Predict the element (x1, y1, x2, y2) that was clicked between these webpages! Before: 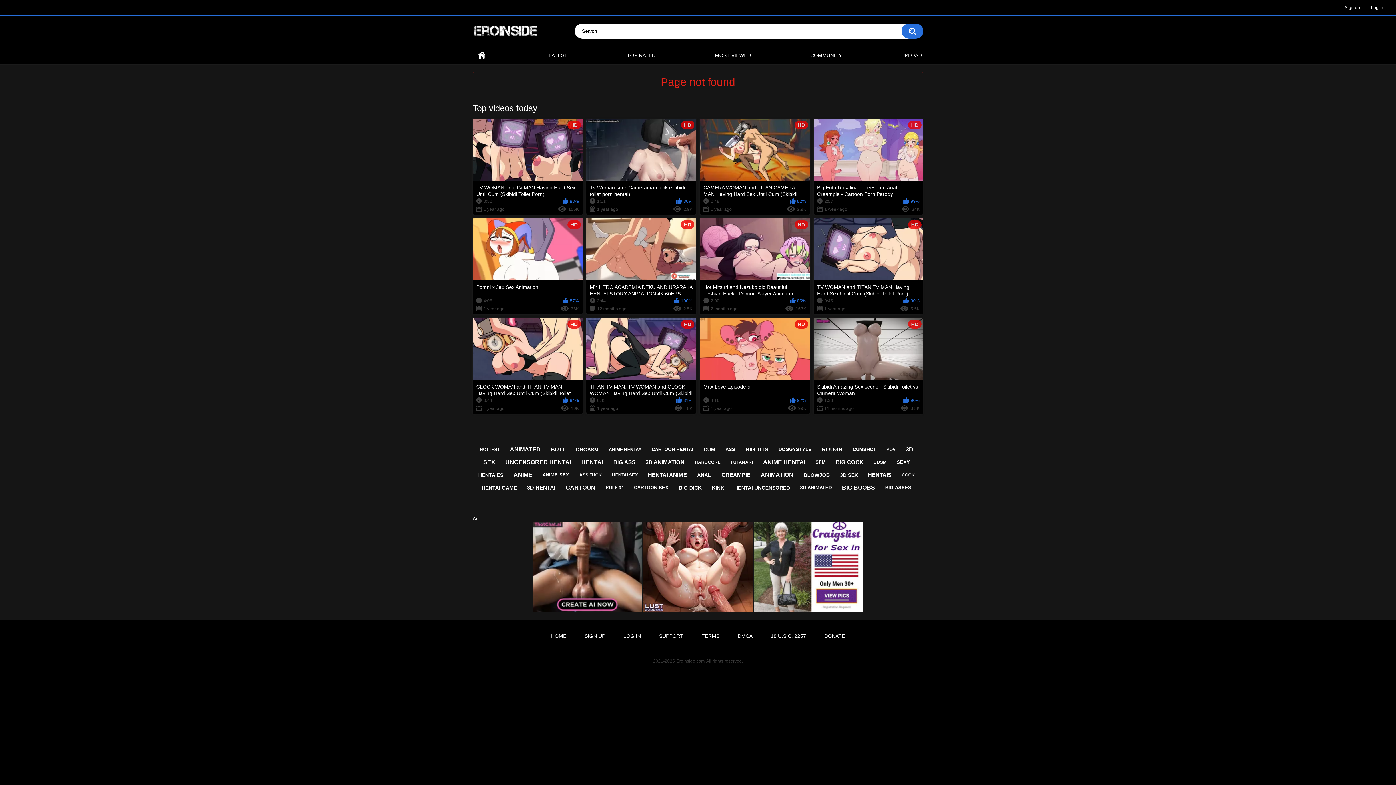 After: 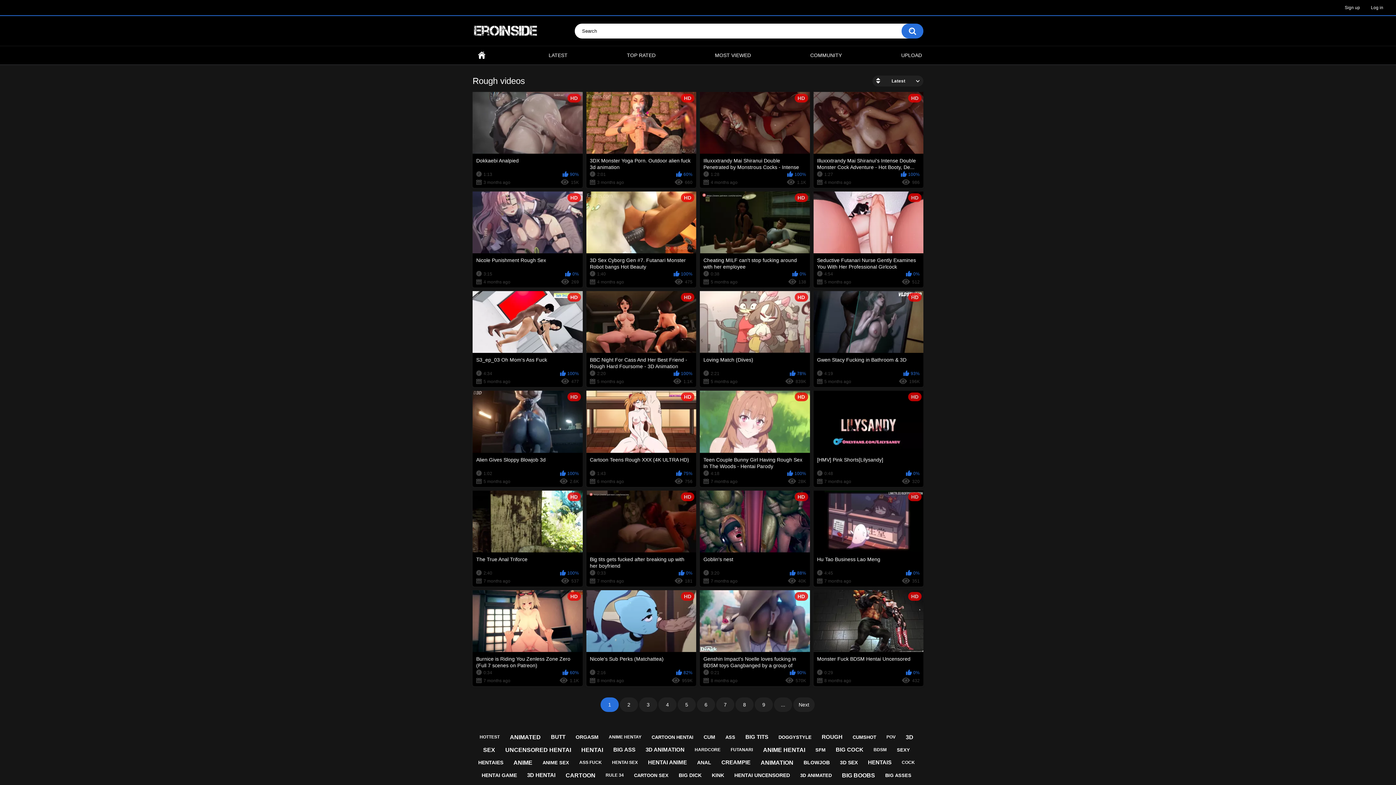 Action: bbox: (818, 443, 846, 455) label: ROUGH